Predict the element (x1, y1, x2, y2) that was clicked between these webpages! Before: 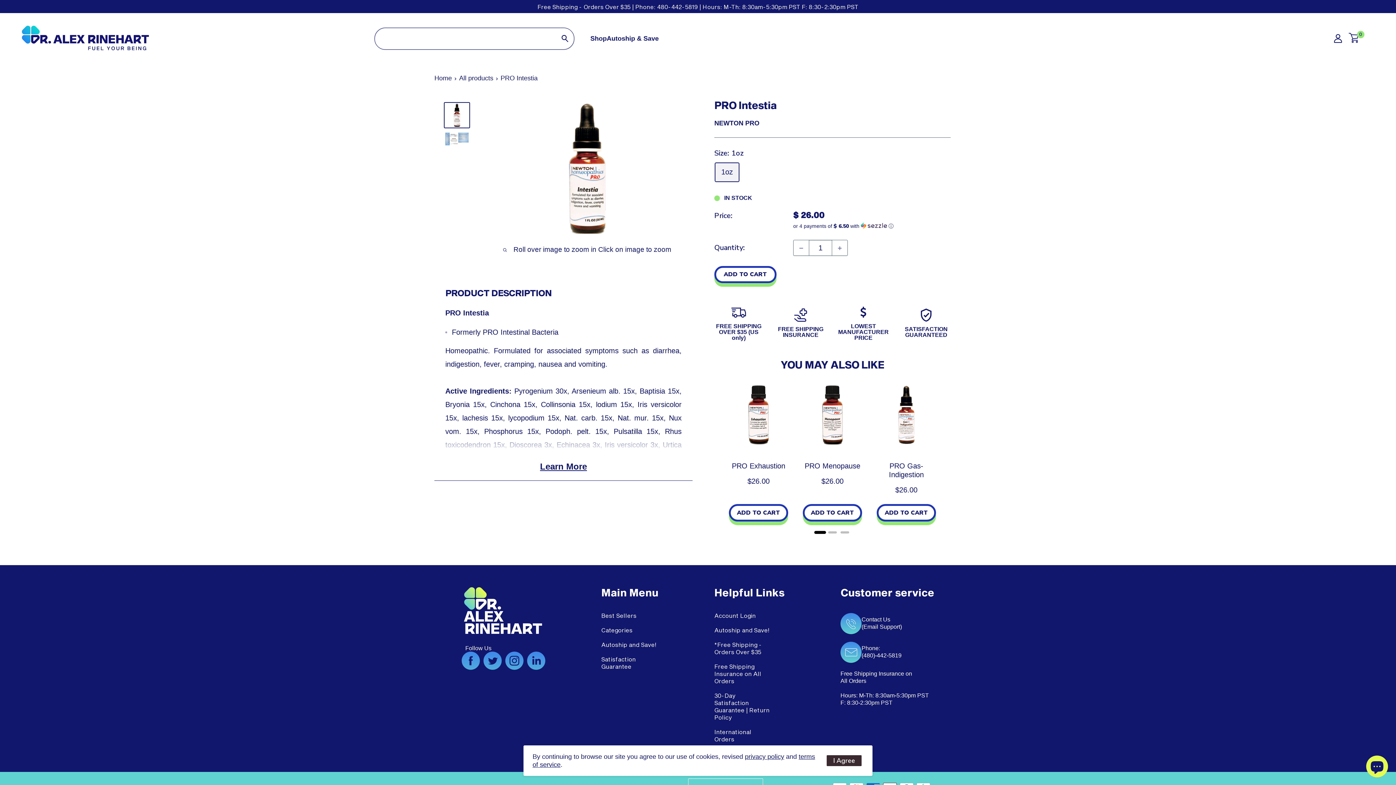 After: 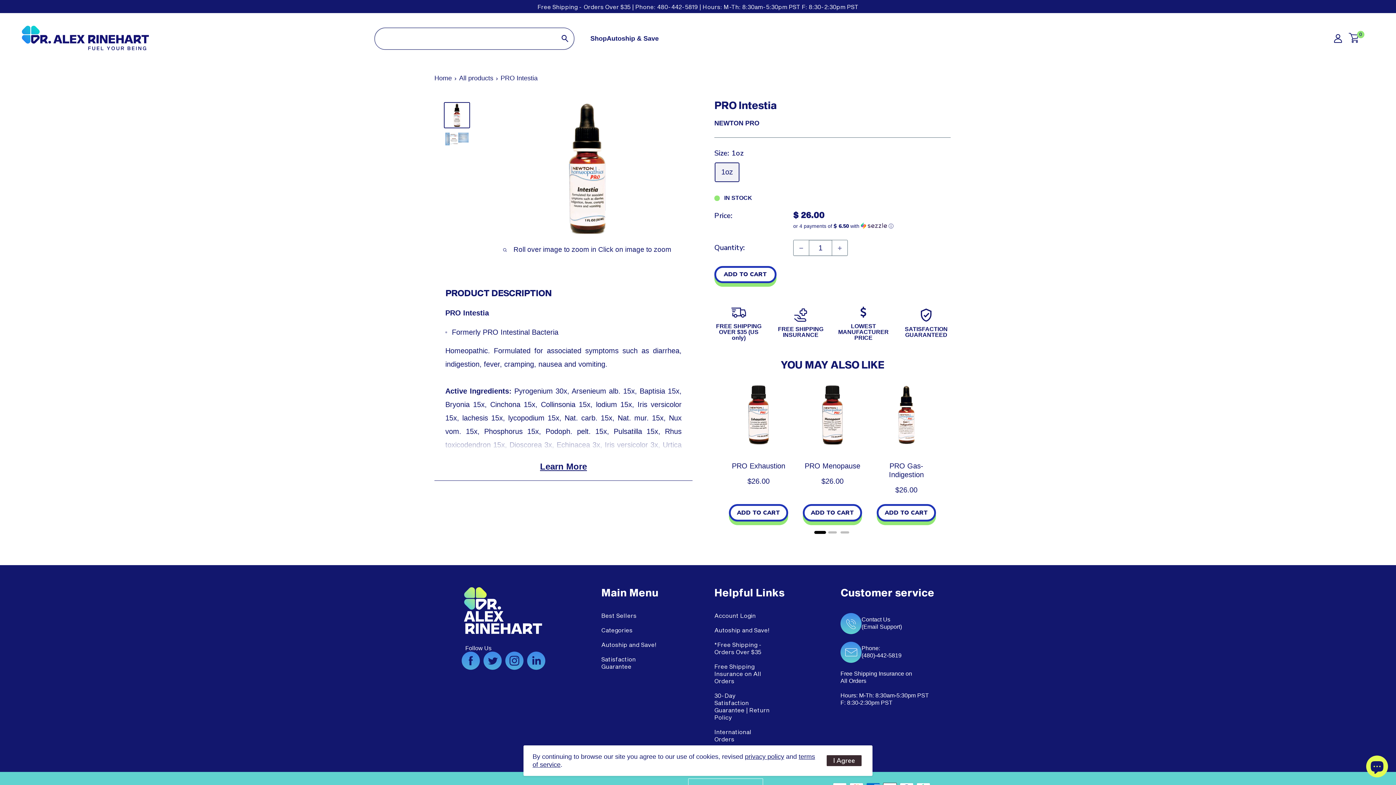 Action: label: Main Menu bbox: (601, 510, 658, 521)